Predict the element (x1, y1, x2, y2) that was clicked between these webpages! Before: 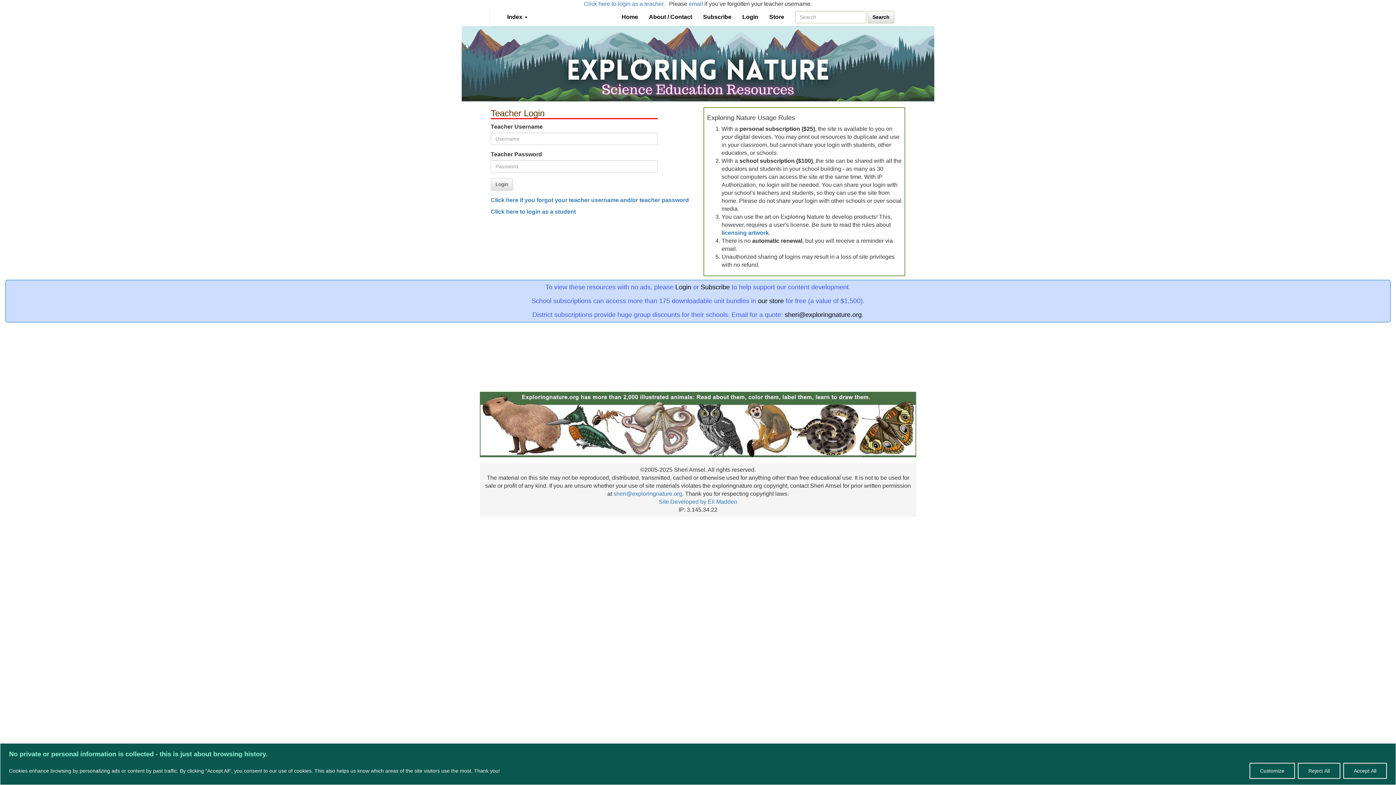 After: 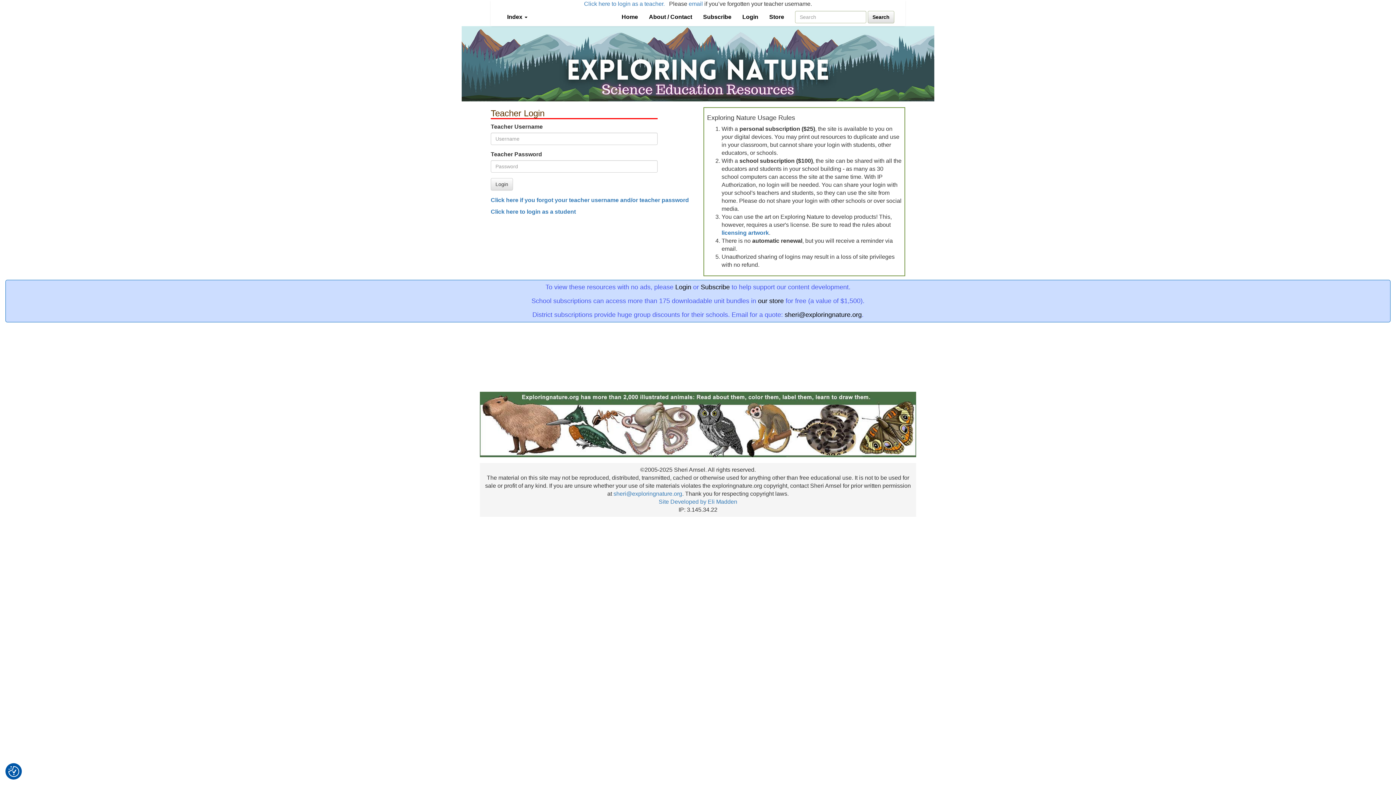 Action: bbox: (1298, 763, 1340, 779) label: Reject All